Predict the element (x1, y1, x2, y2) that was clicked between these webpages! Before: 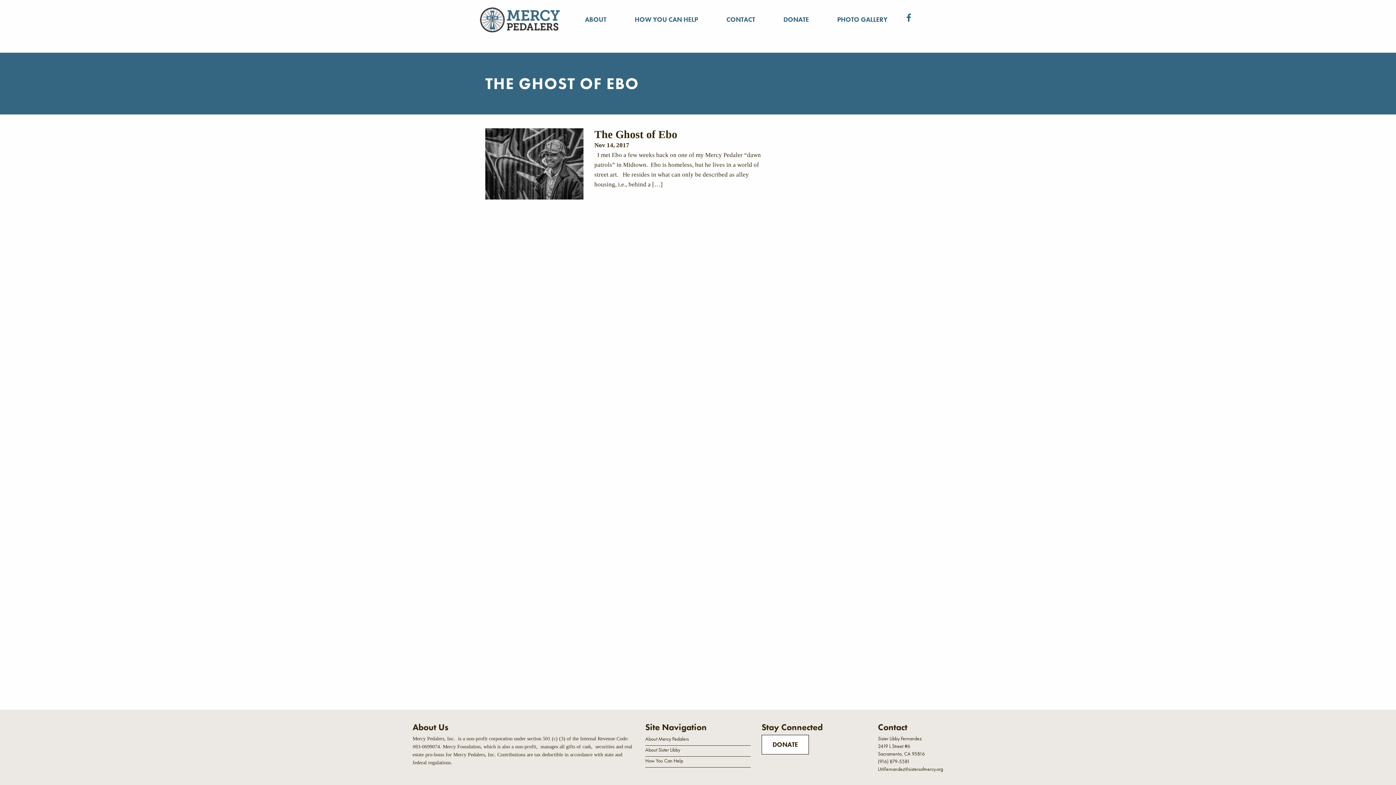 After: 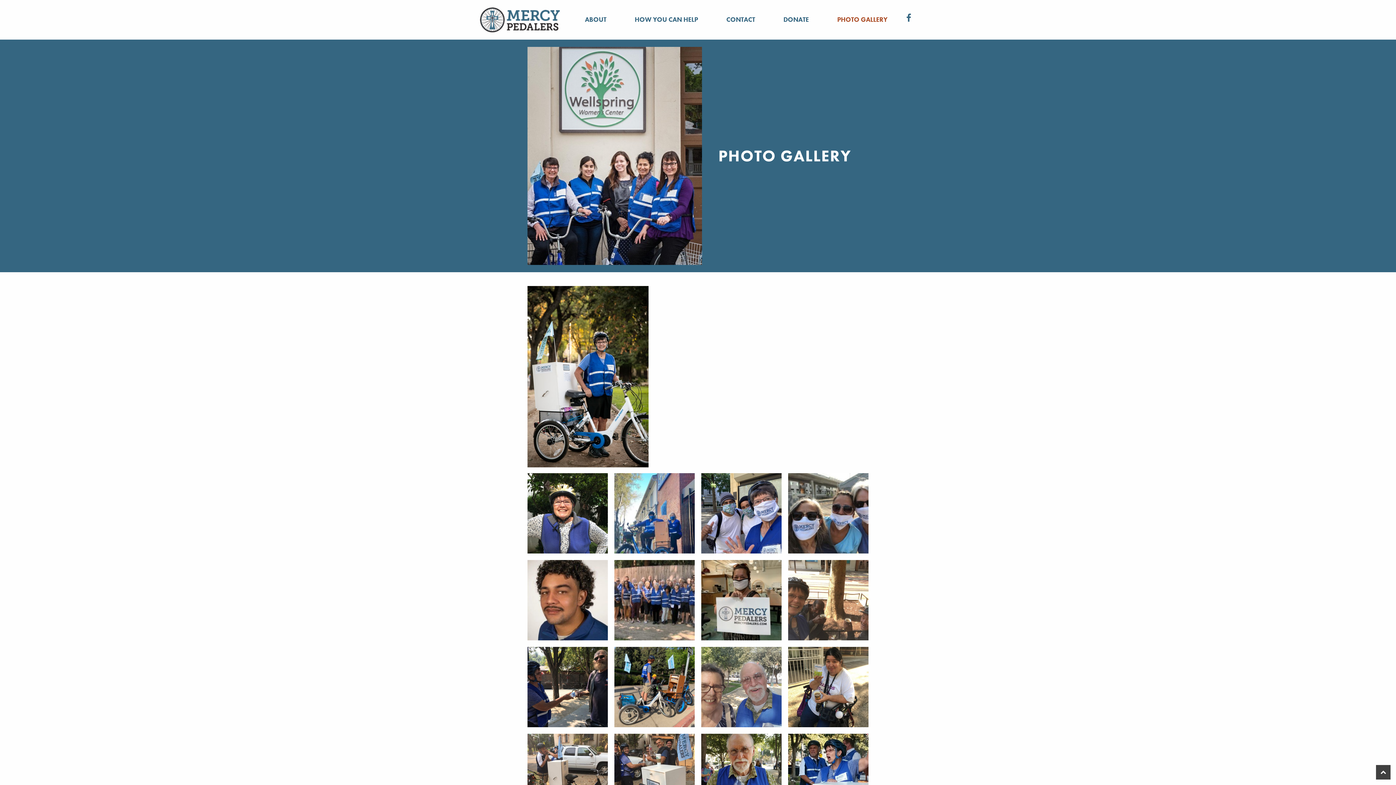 Action: bbox: (837, 12, 887, 26) label: PHOTO GALLERY